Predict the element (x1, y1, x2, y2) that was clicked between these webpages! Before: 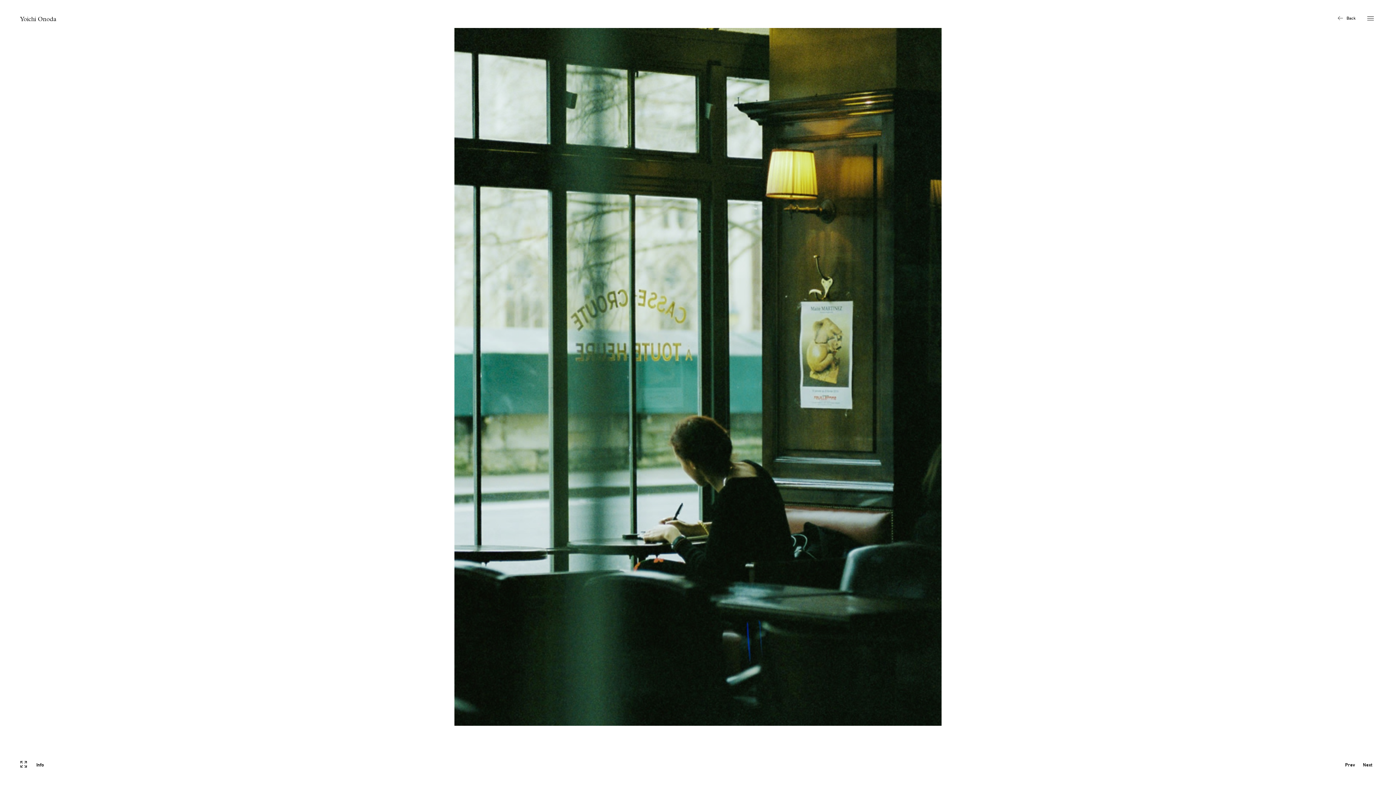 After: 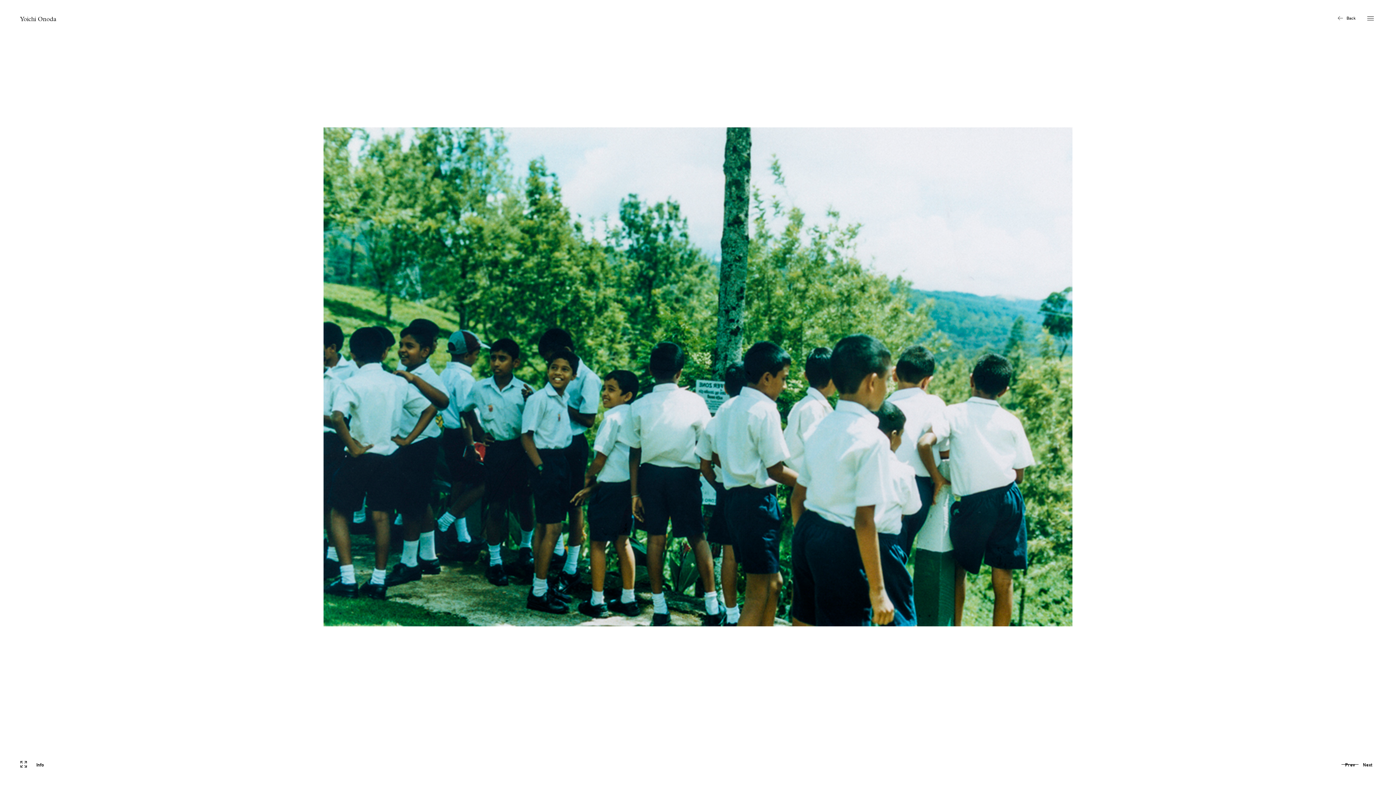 Action: label: Prev bbox: (1341, 752, 1358, 778)